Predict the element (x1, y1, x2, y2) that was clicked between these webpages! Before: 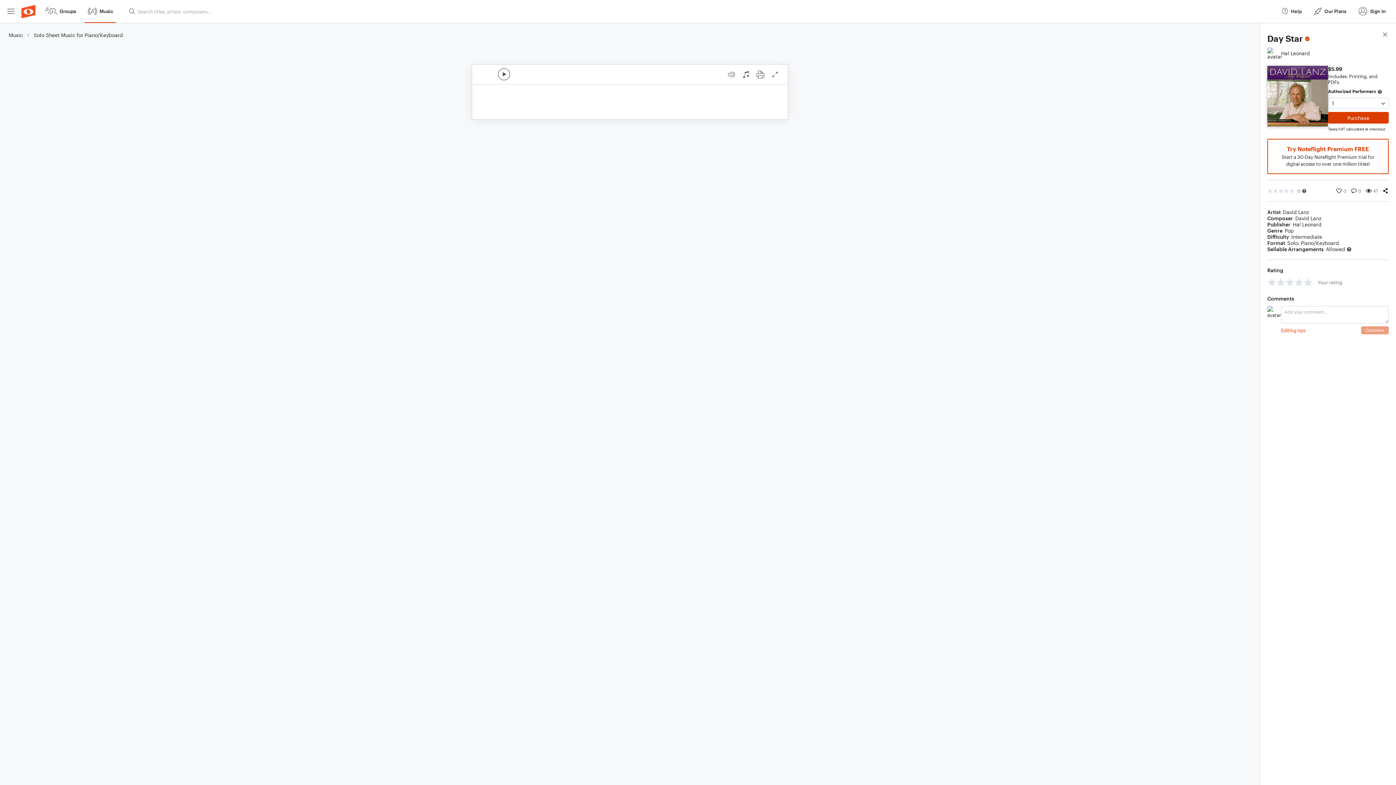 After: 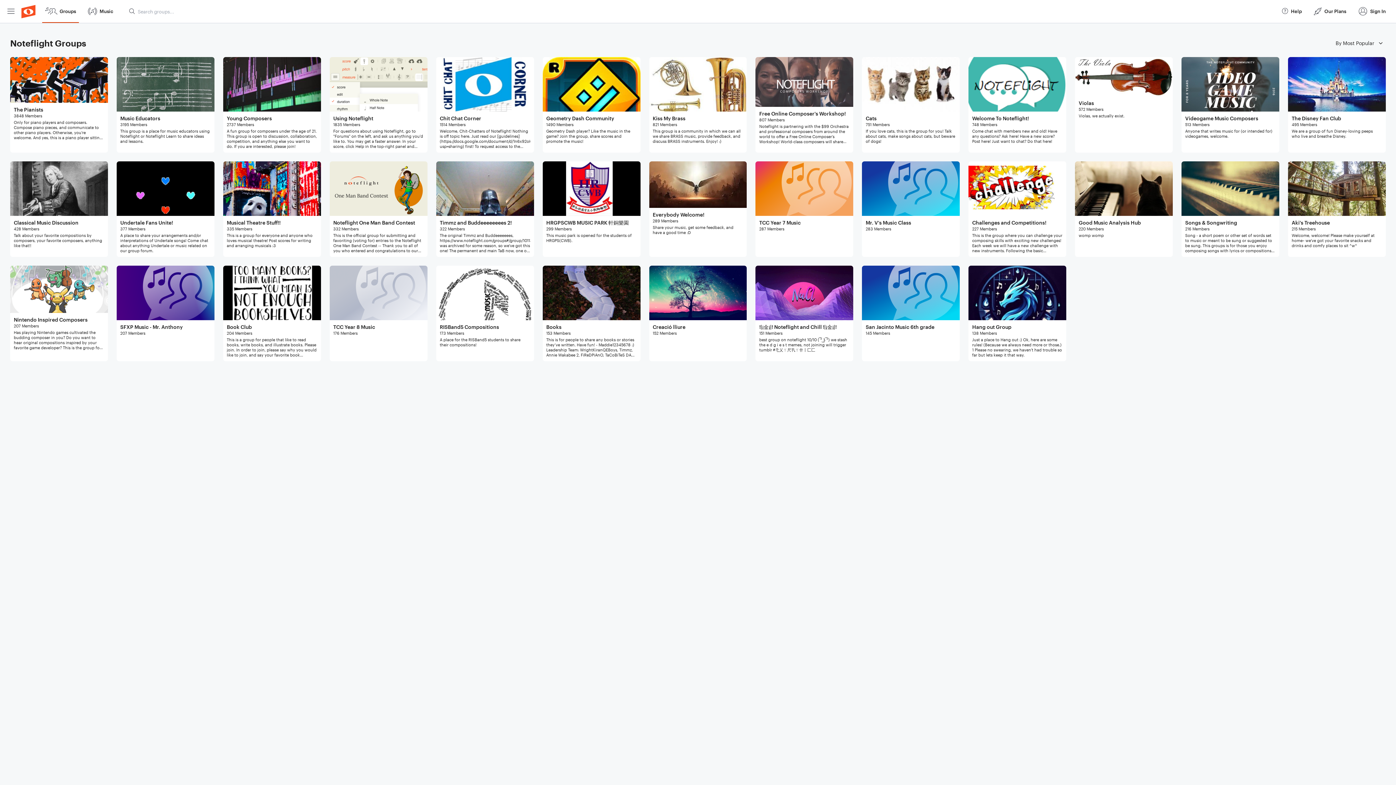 Action: bbox: (42, 0, 78, 22) label: Groups